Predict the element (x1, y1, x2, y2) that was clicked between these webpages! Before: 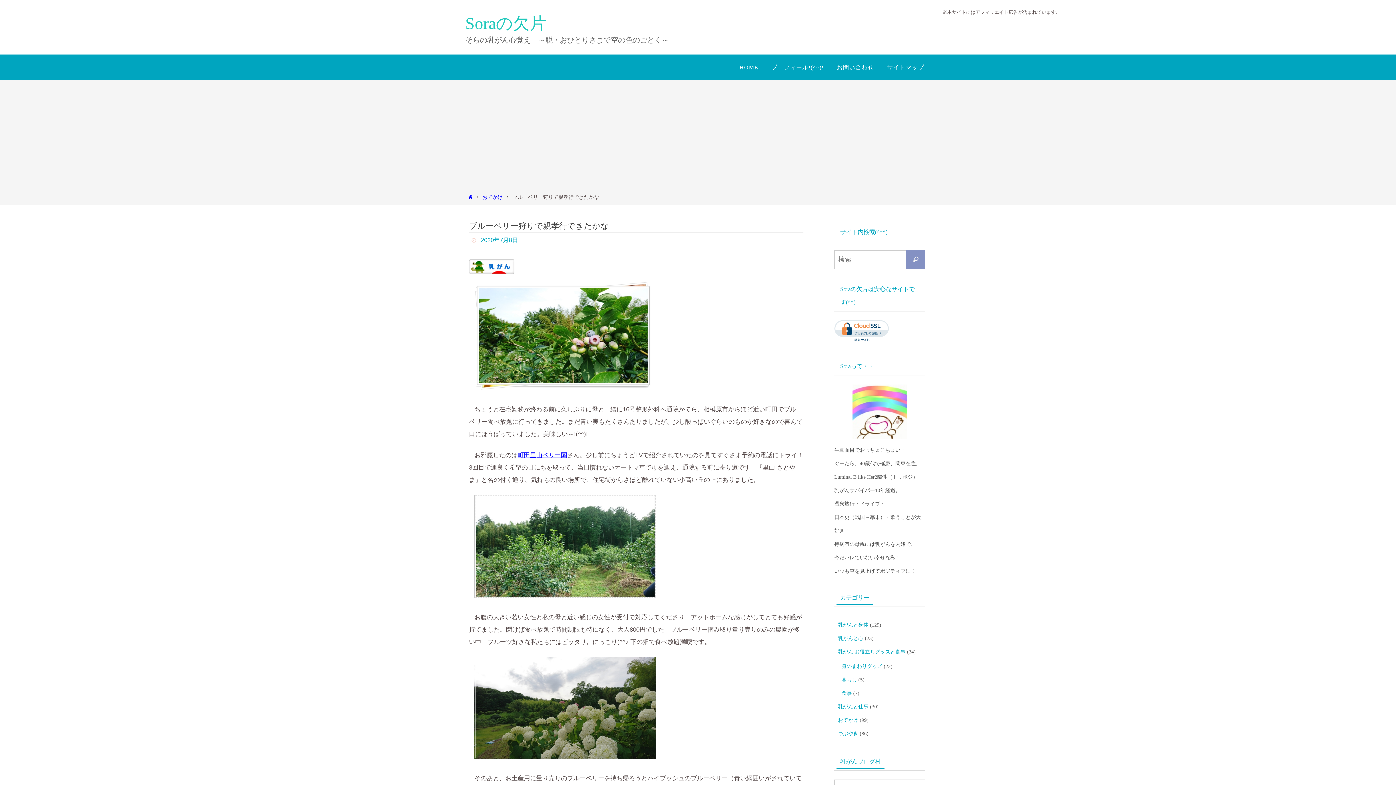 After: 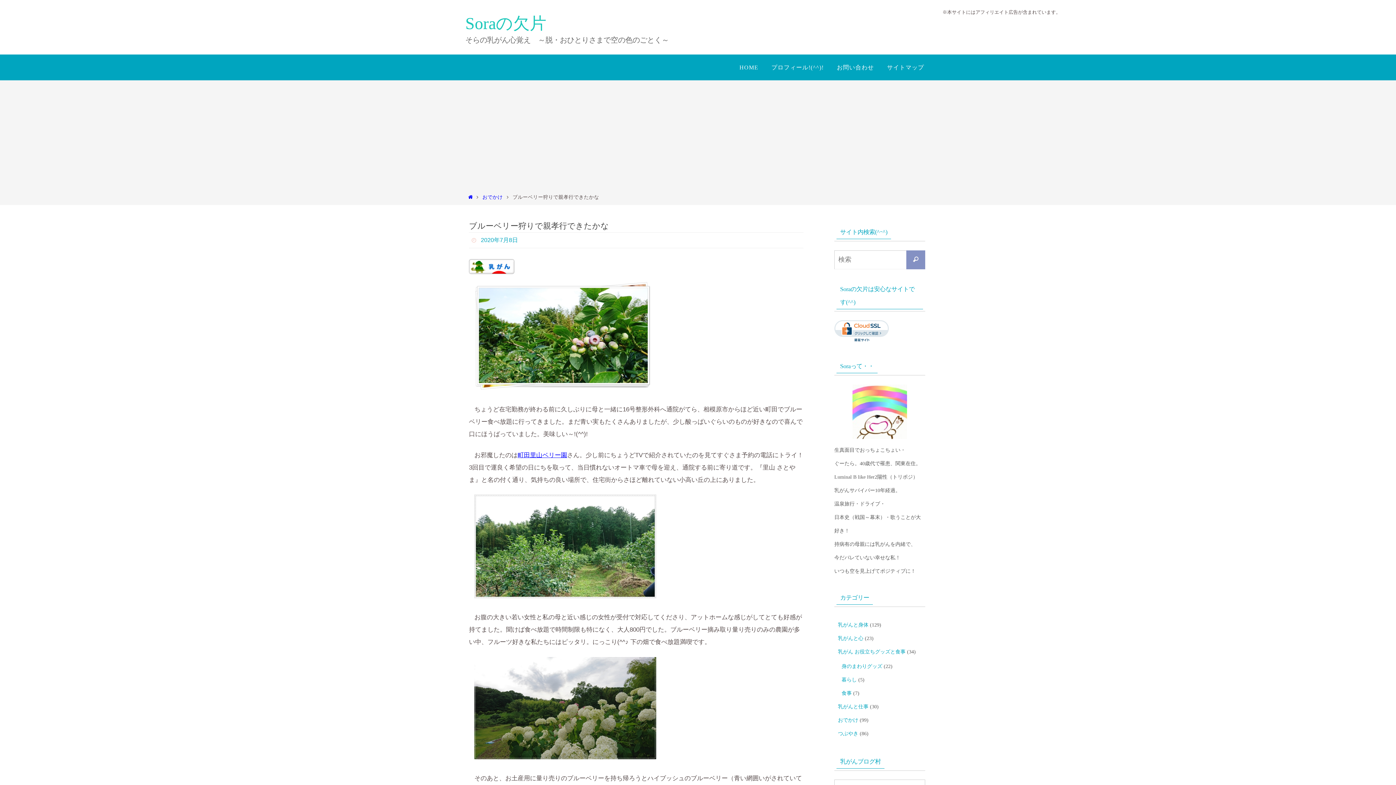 Action: bbox: (469, 268, 514, 275)